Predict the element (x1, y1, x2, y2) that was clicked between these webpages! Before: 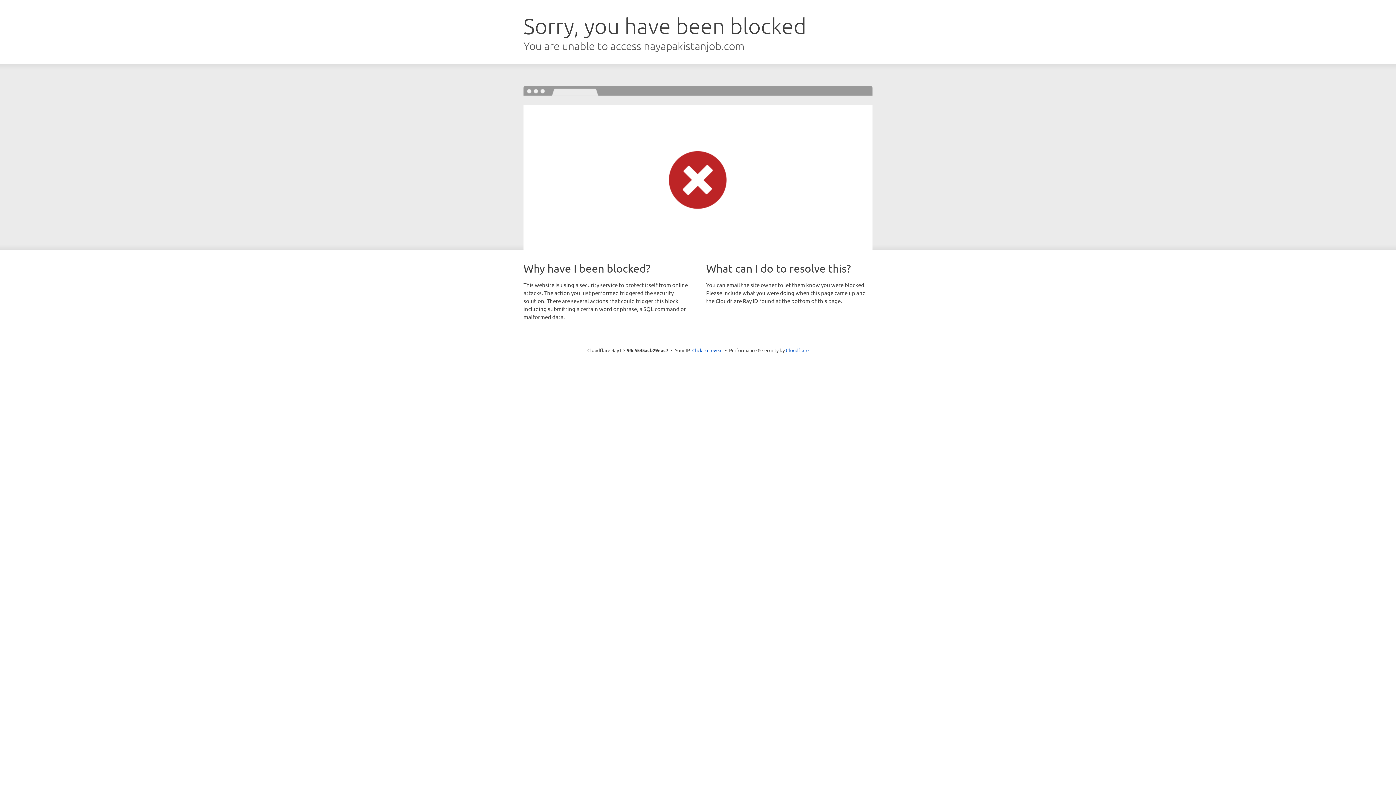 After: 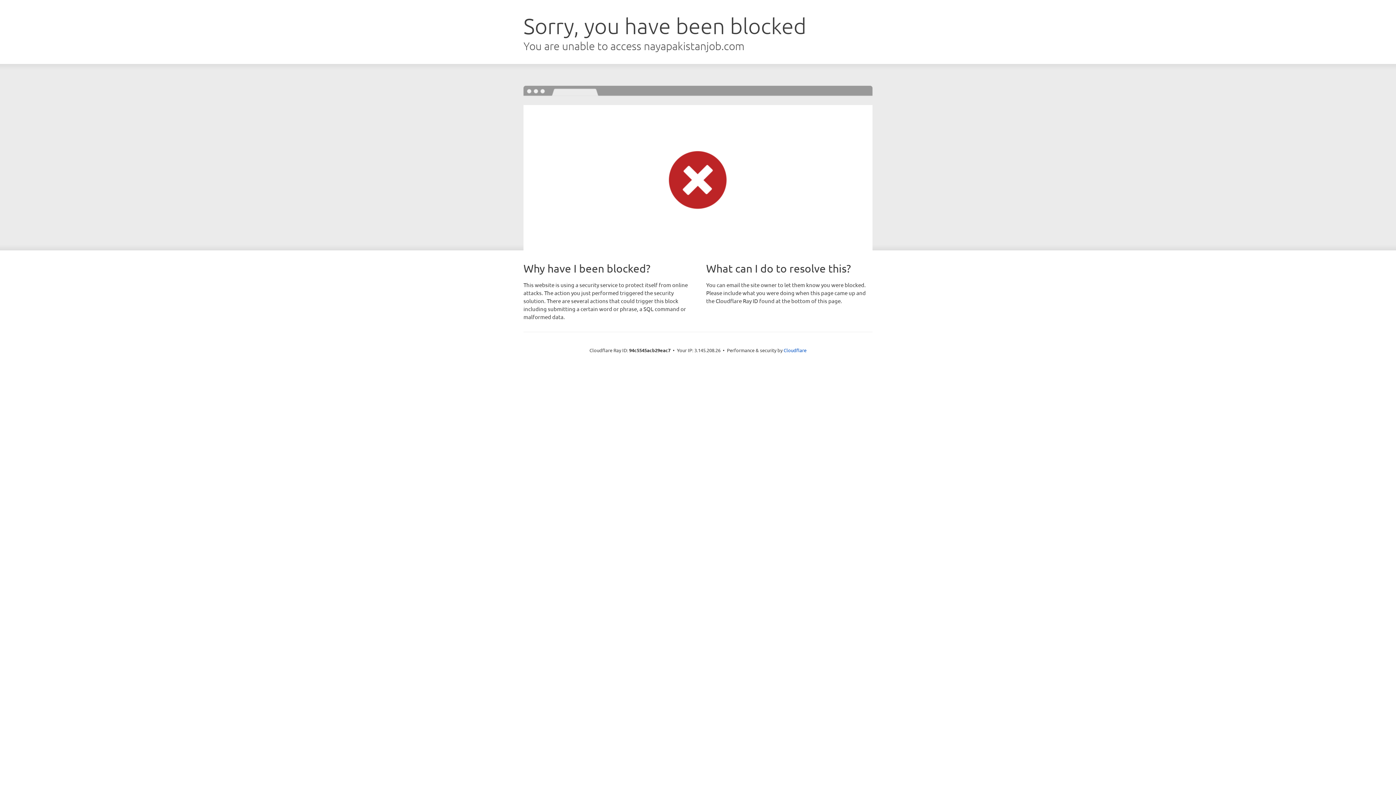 Action: label: Click to reveal bbox: (692, 346, 722, 353)